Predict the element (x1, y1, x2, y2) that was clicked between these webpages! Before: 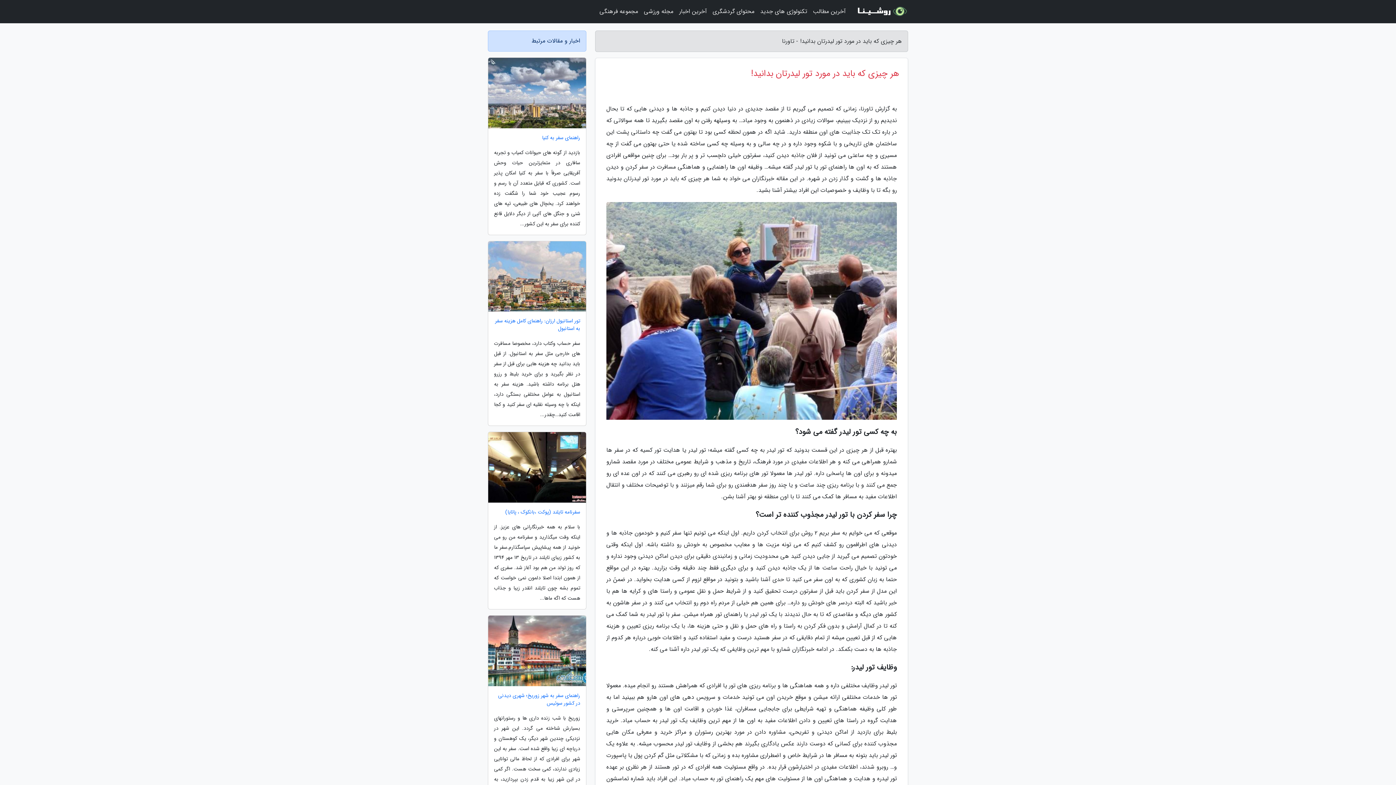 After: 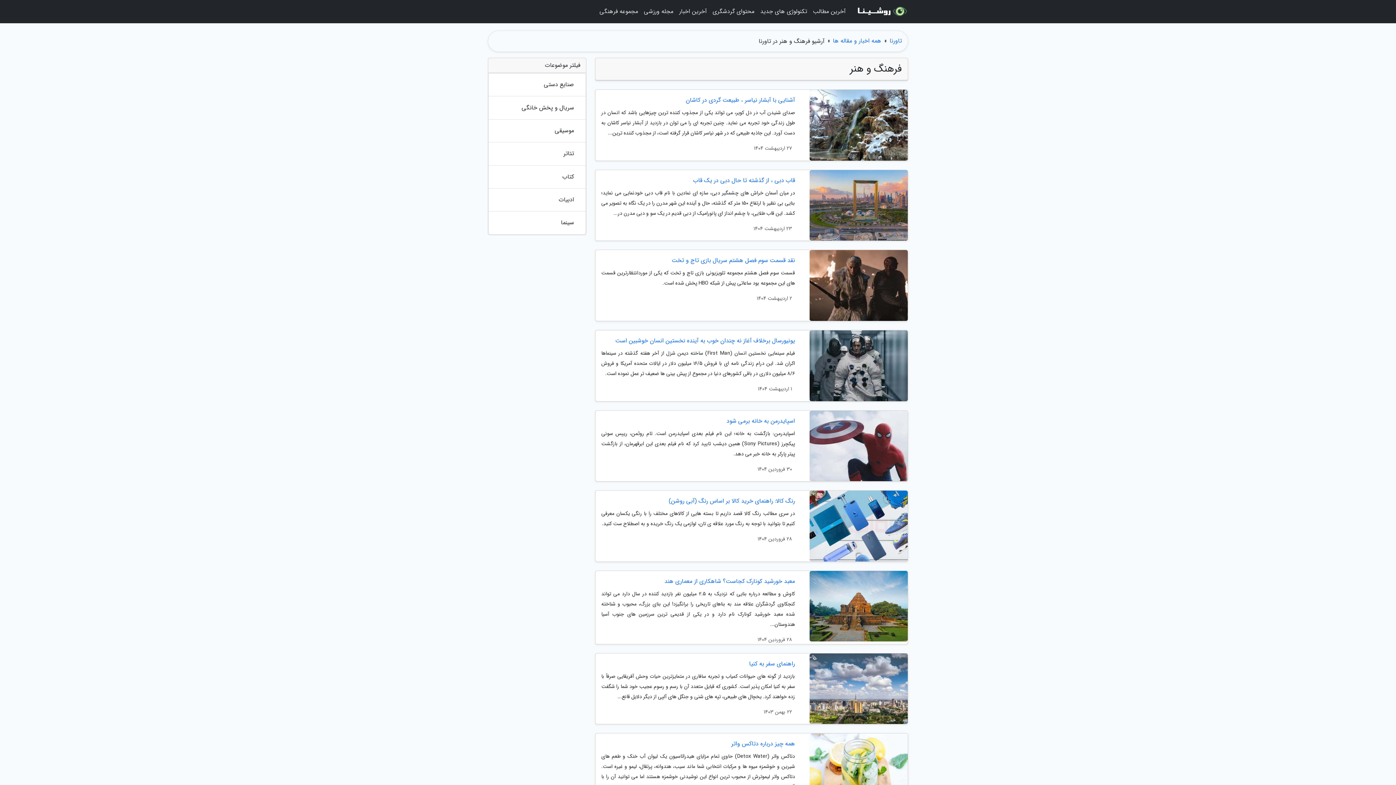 Action: bbox: (596, 3, 641, 20) label: مجموعه فرهنگی